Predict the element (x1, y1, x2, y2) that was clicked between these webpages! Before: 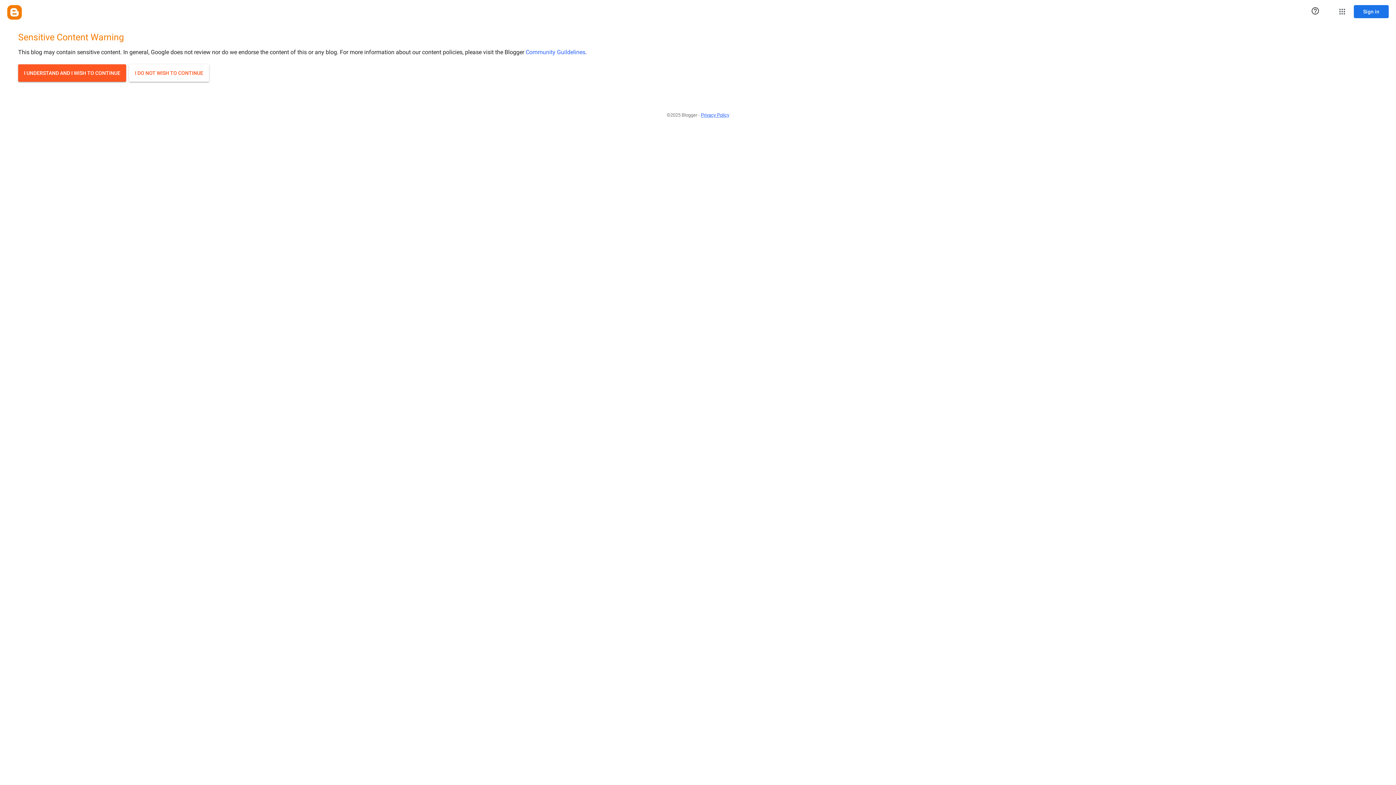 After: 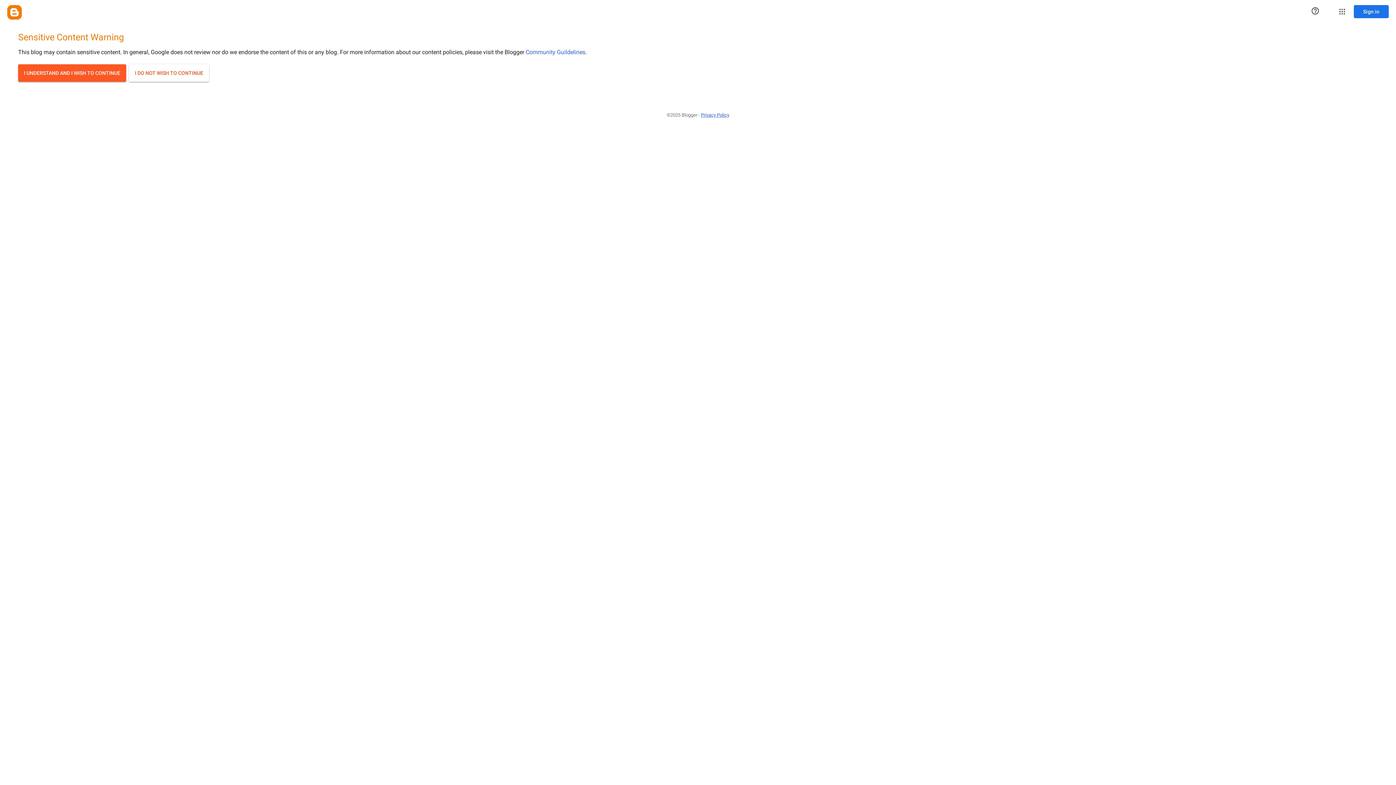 Action: label: Community Guildelines bbox: (525, 48, 585, 55)